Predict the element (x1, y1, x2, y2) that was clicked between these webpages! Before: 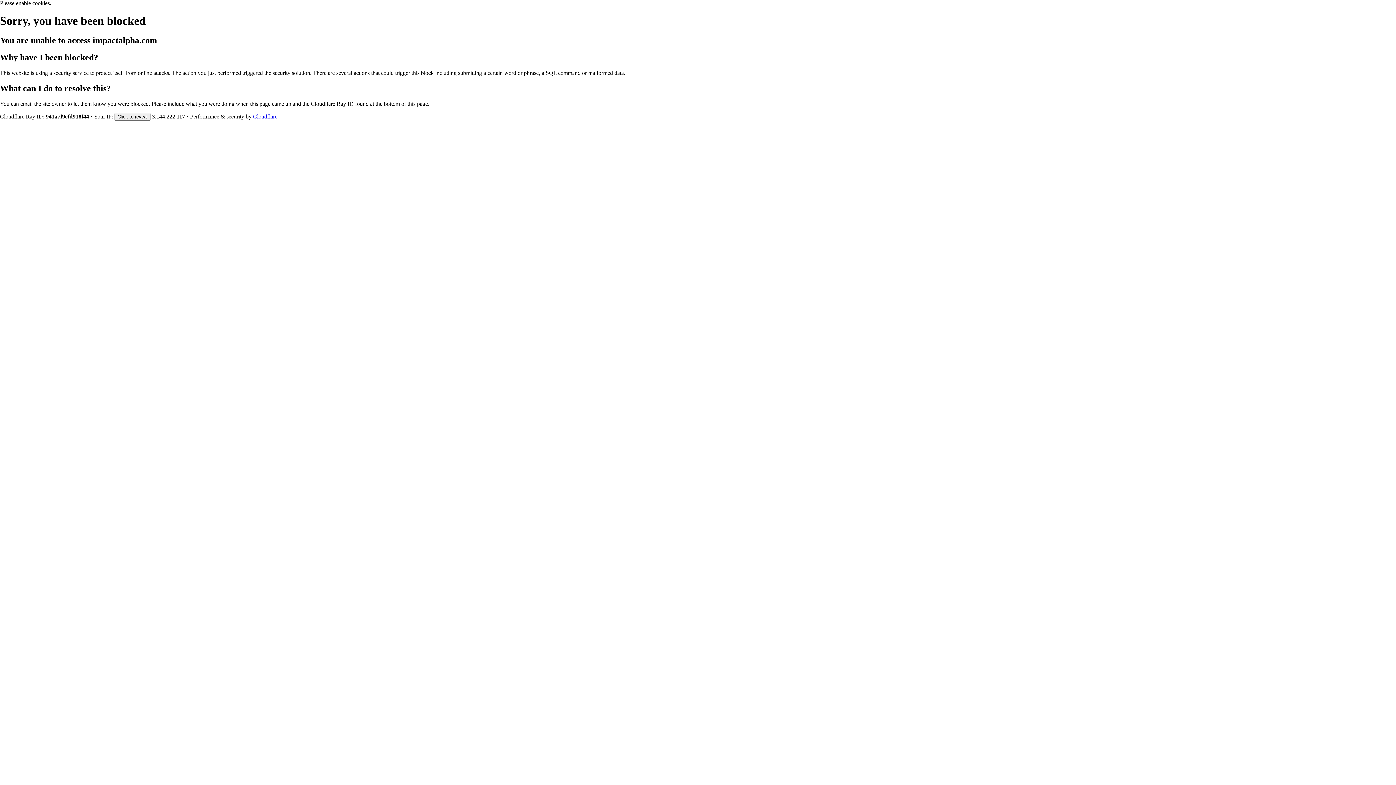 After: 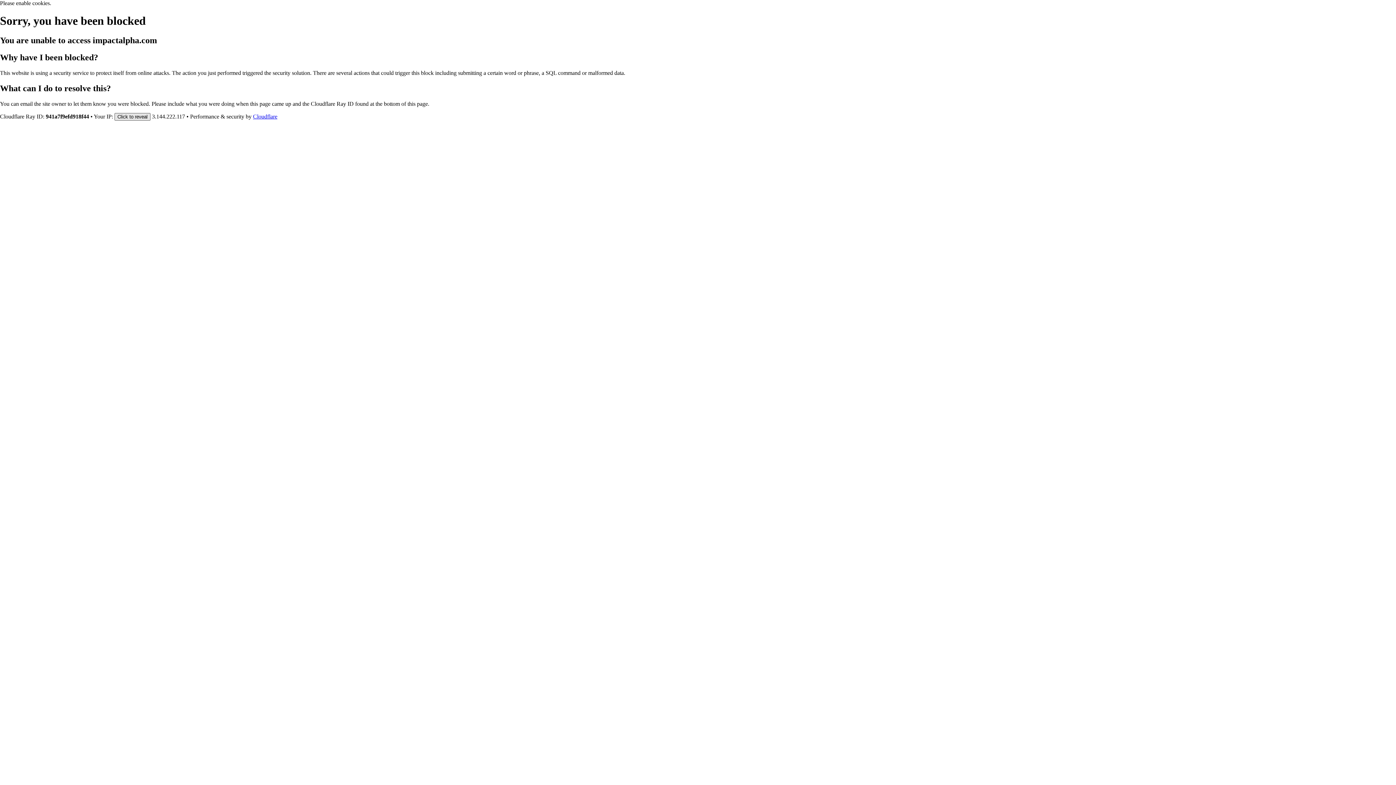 Action: label: Click to reveal bbox: (114, 112, 150, 120)